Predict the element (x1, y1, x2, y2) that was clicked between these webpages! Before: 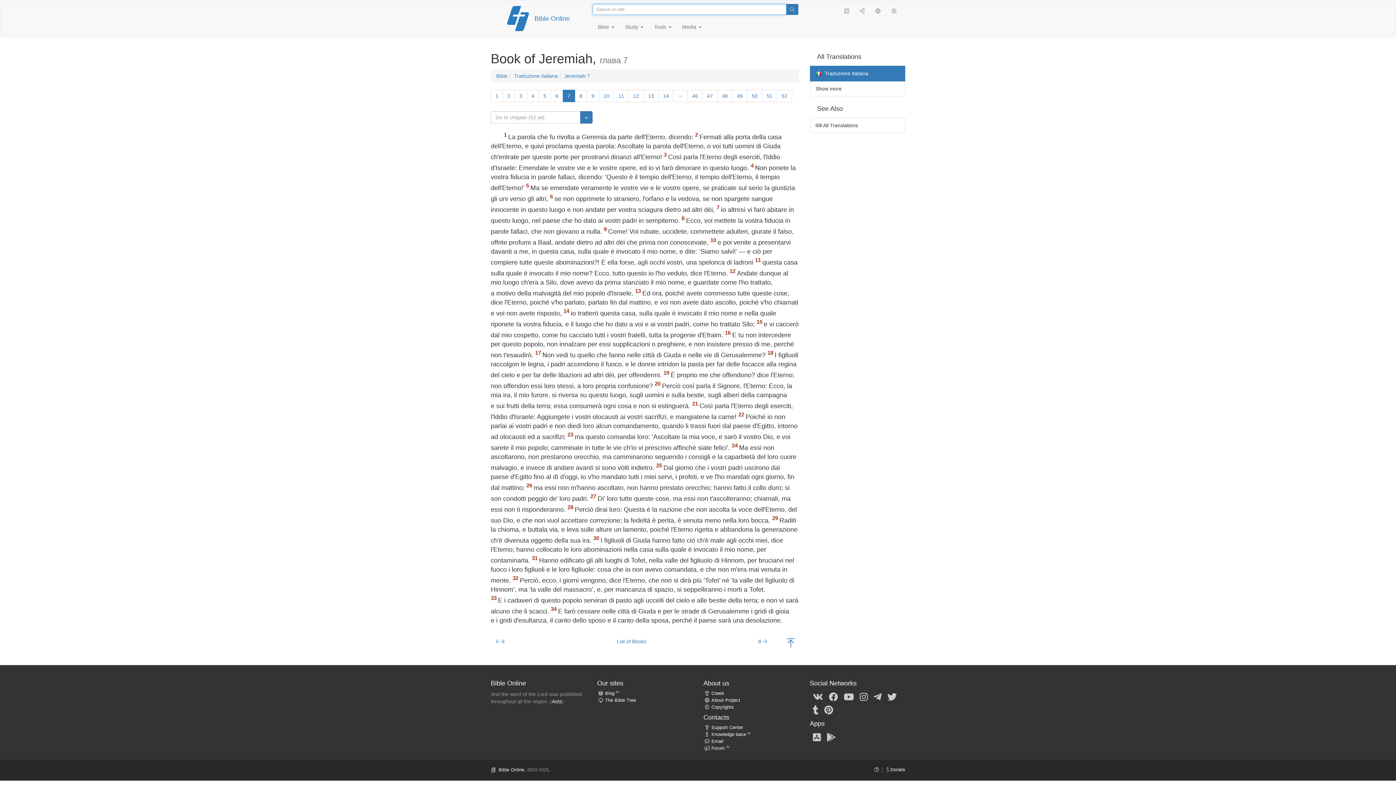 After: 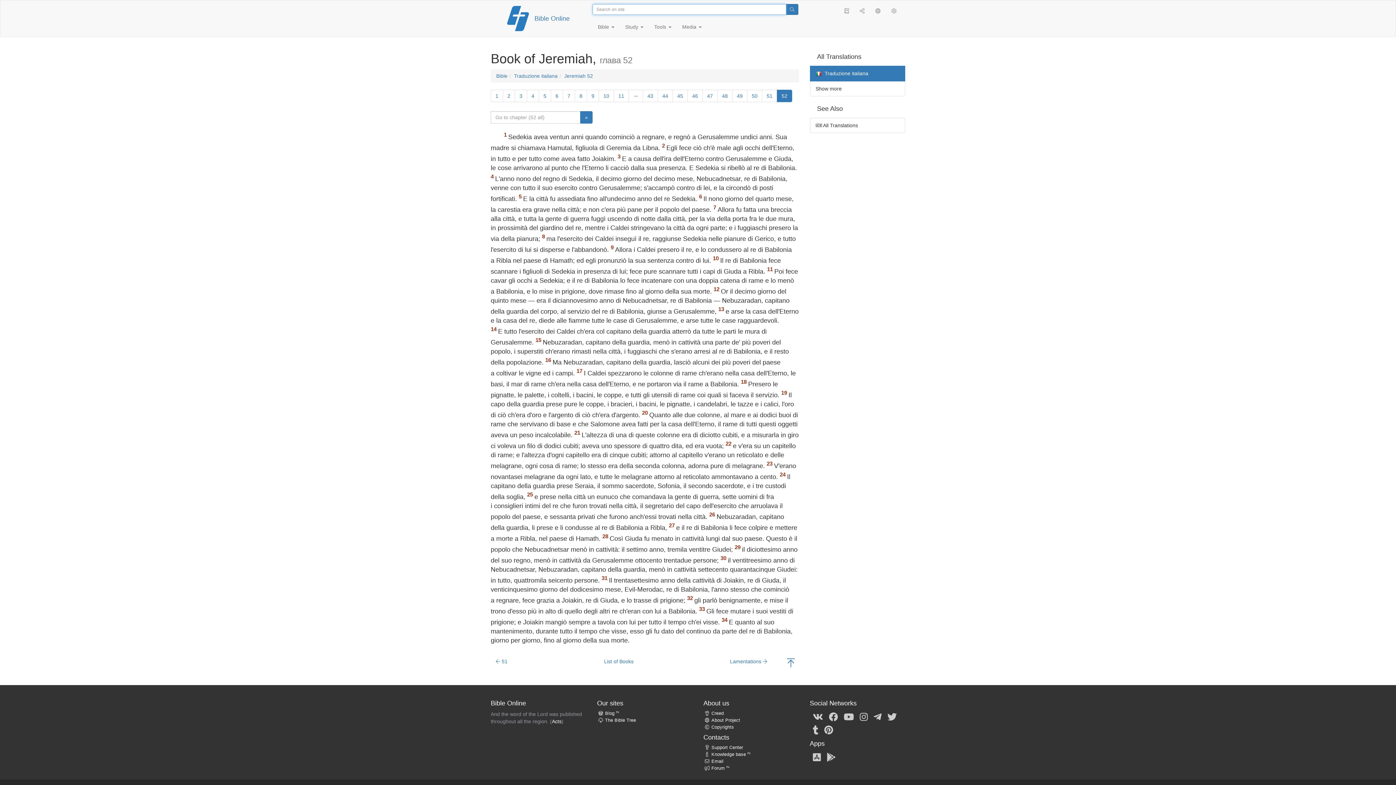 Action: label: 52 bbox: (777, 89, 792, 102)